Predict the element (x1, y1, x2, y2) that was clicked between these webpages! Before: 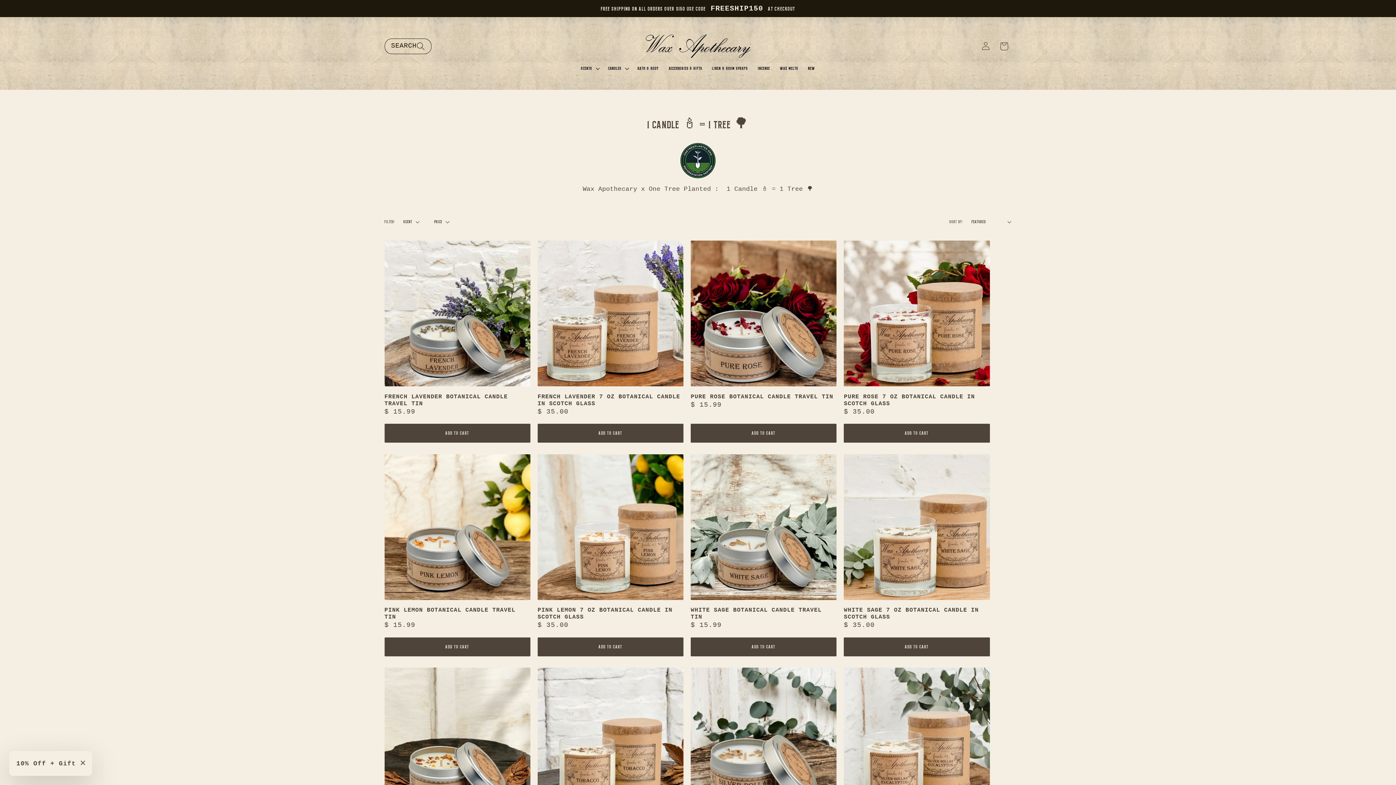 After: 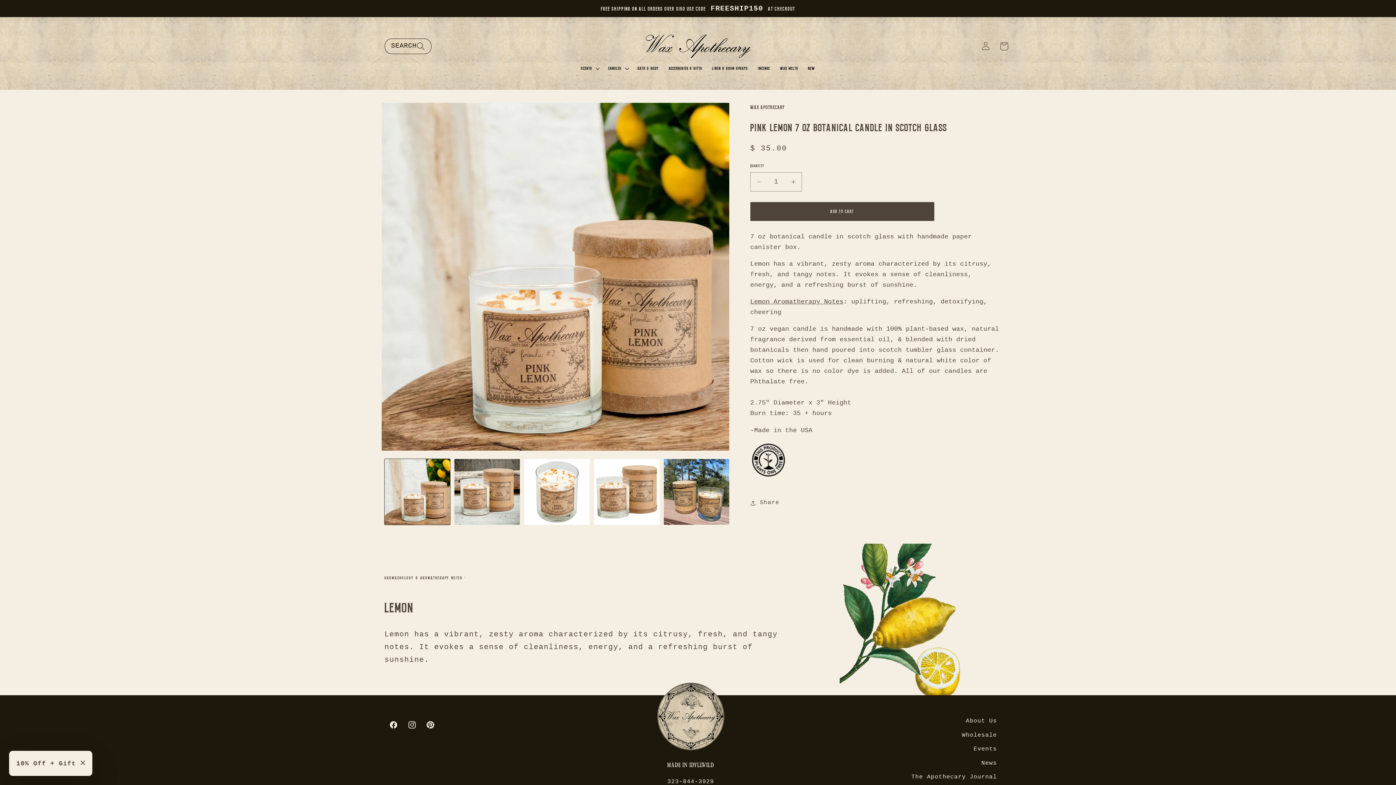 Action: bbox: (537, 607, 683, 621) label: PINK LEMON 7 OZ BOTANICAL CANDLE IN SCOTCH GLASS